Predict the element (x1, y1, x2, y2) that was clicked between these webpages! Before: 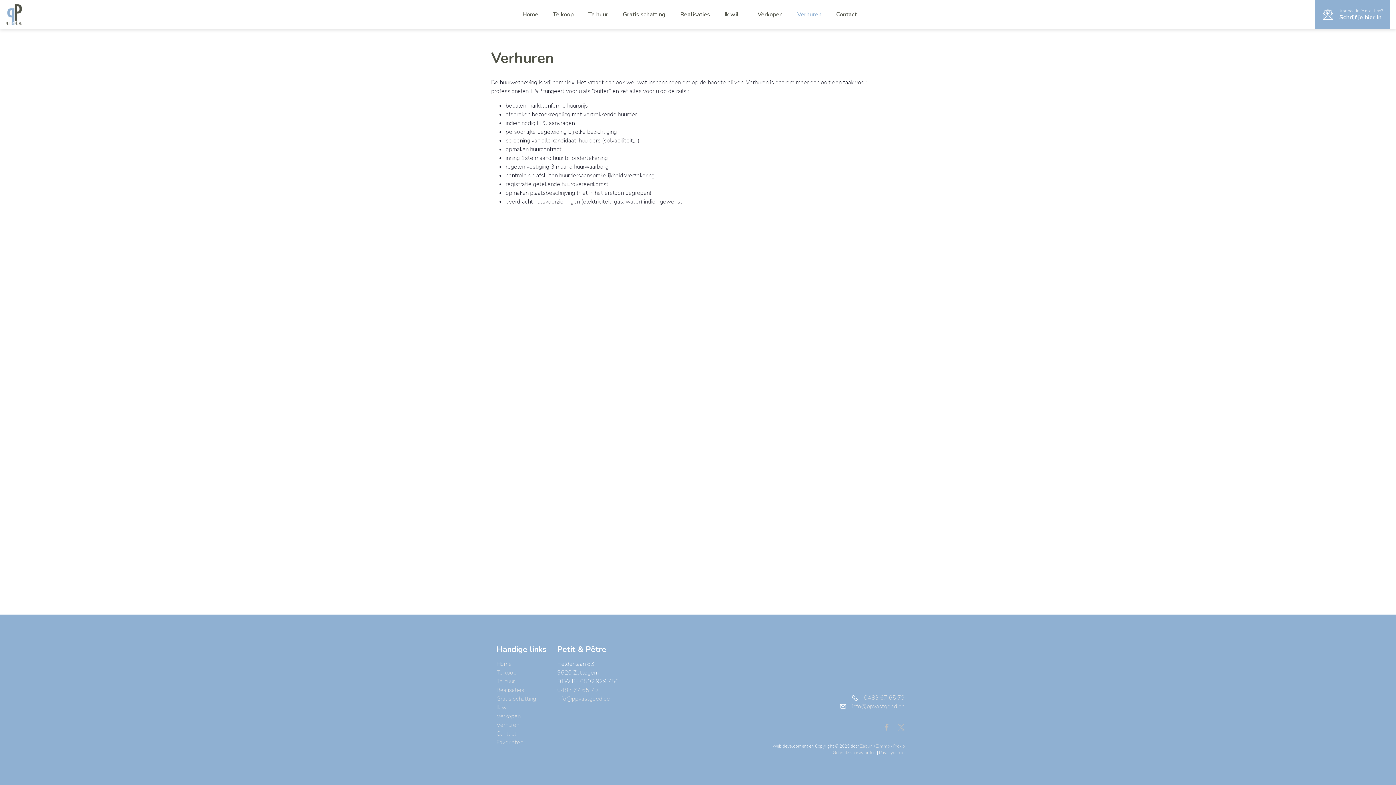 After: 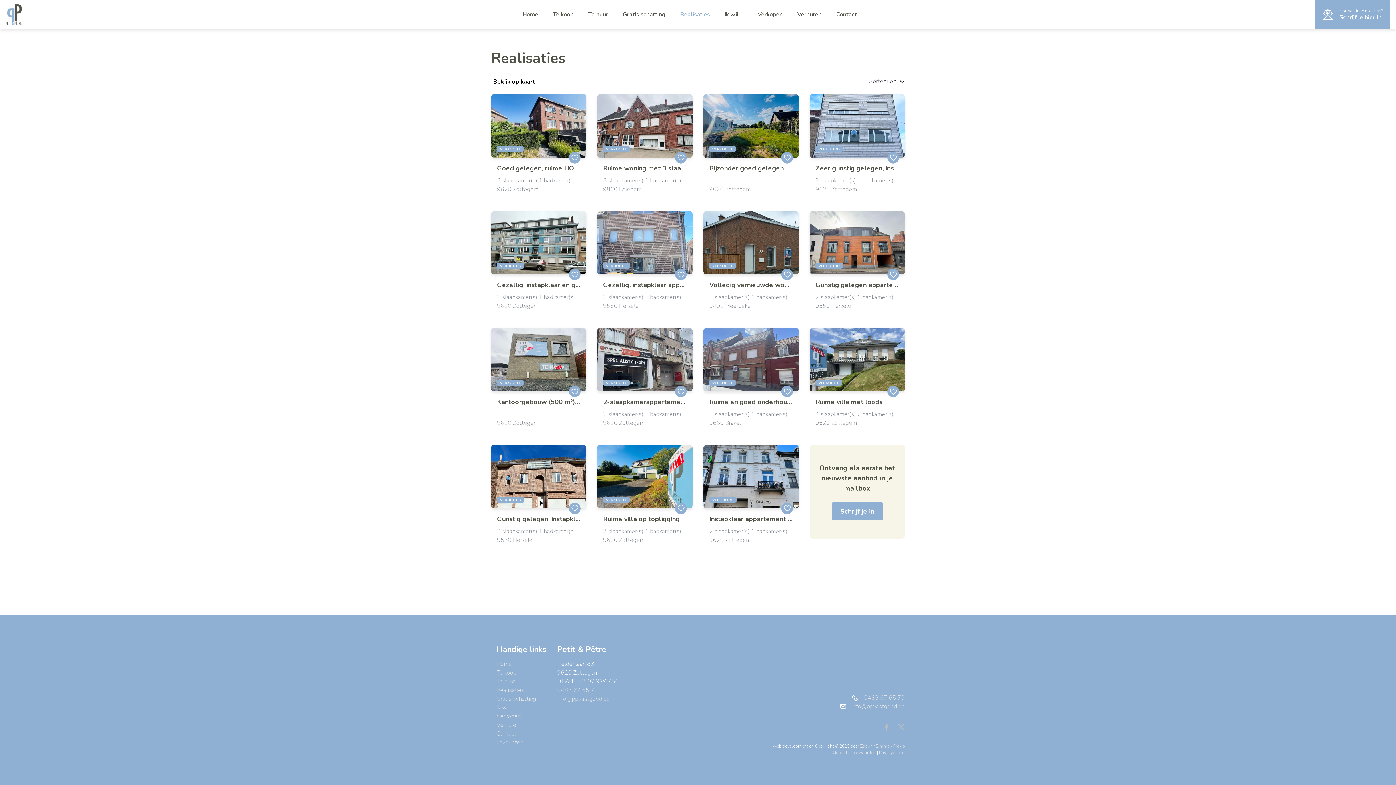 Action: label: Realisaties bbox: (680, 10, 710, 18)